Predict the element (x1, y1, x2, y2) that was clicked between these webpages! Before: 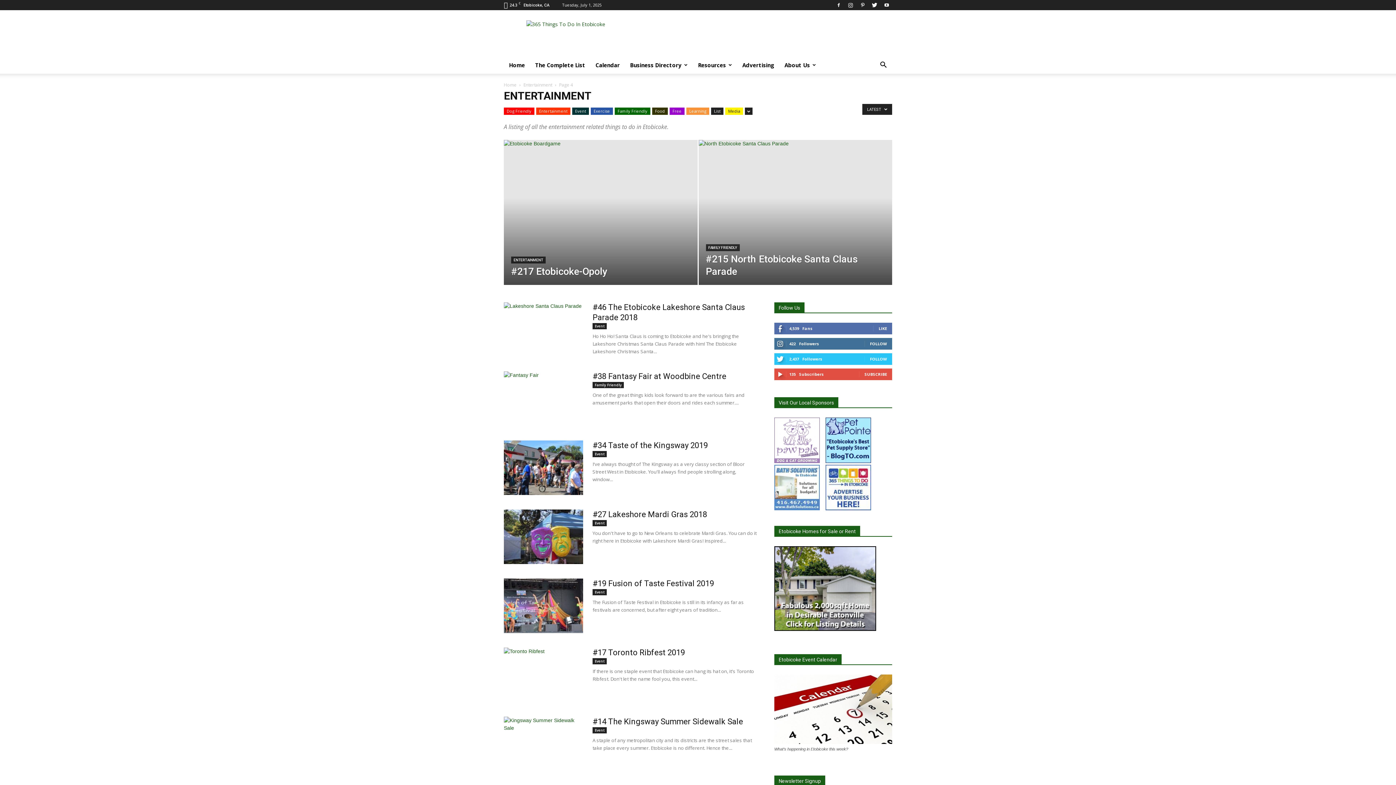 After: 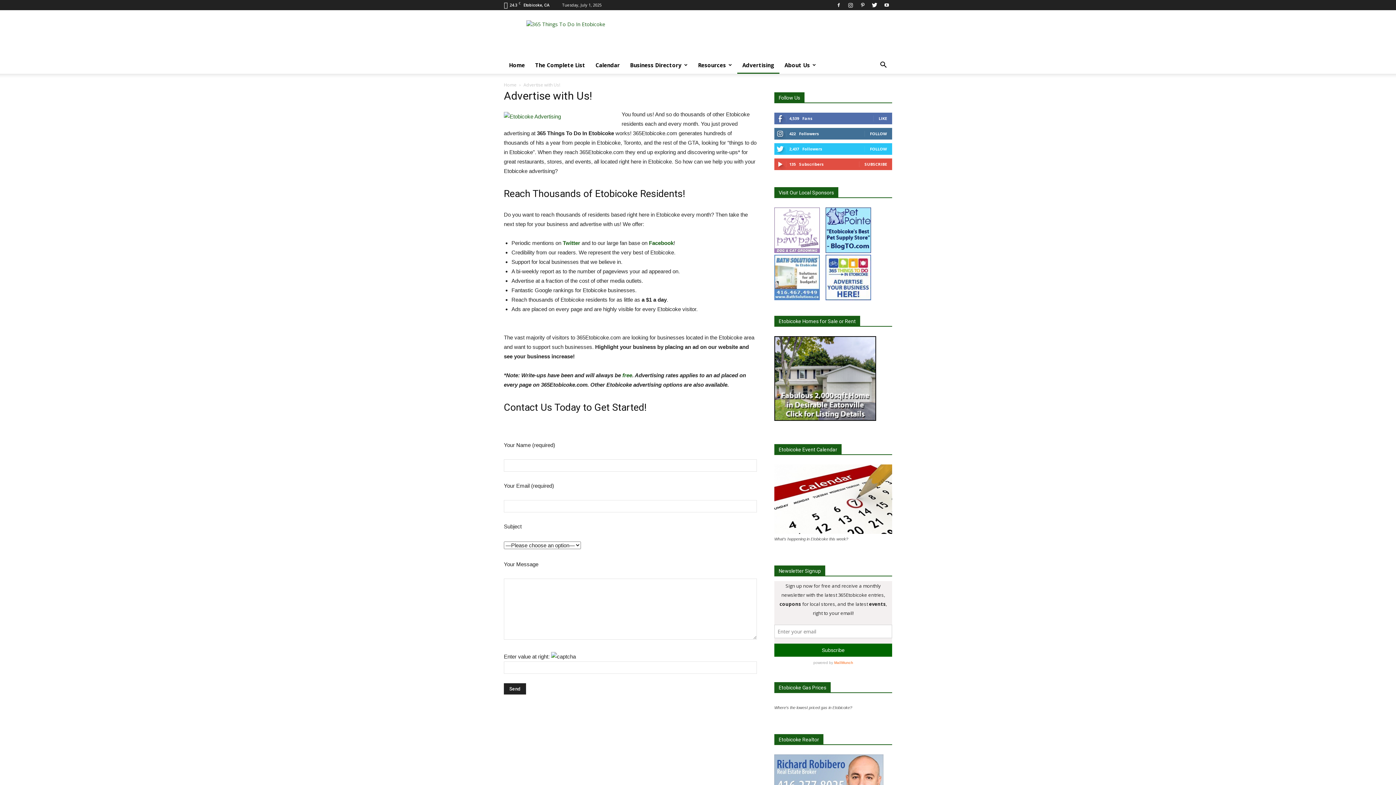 Action: bbox: (825, 505, 871, 512)